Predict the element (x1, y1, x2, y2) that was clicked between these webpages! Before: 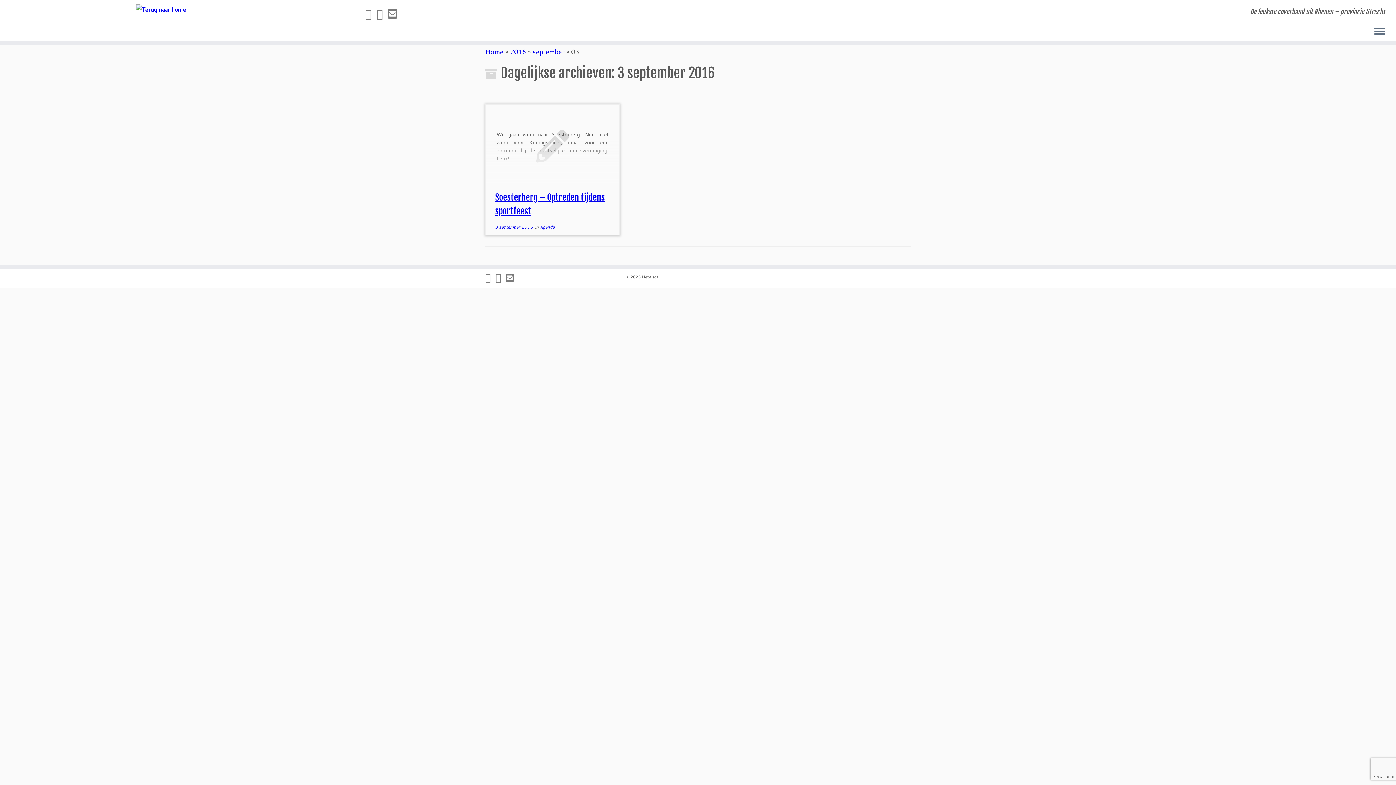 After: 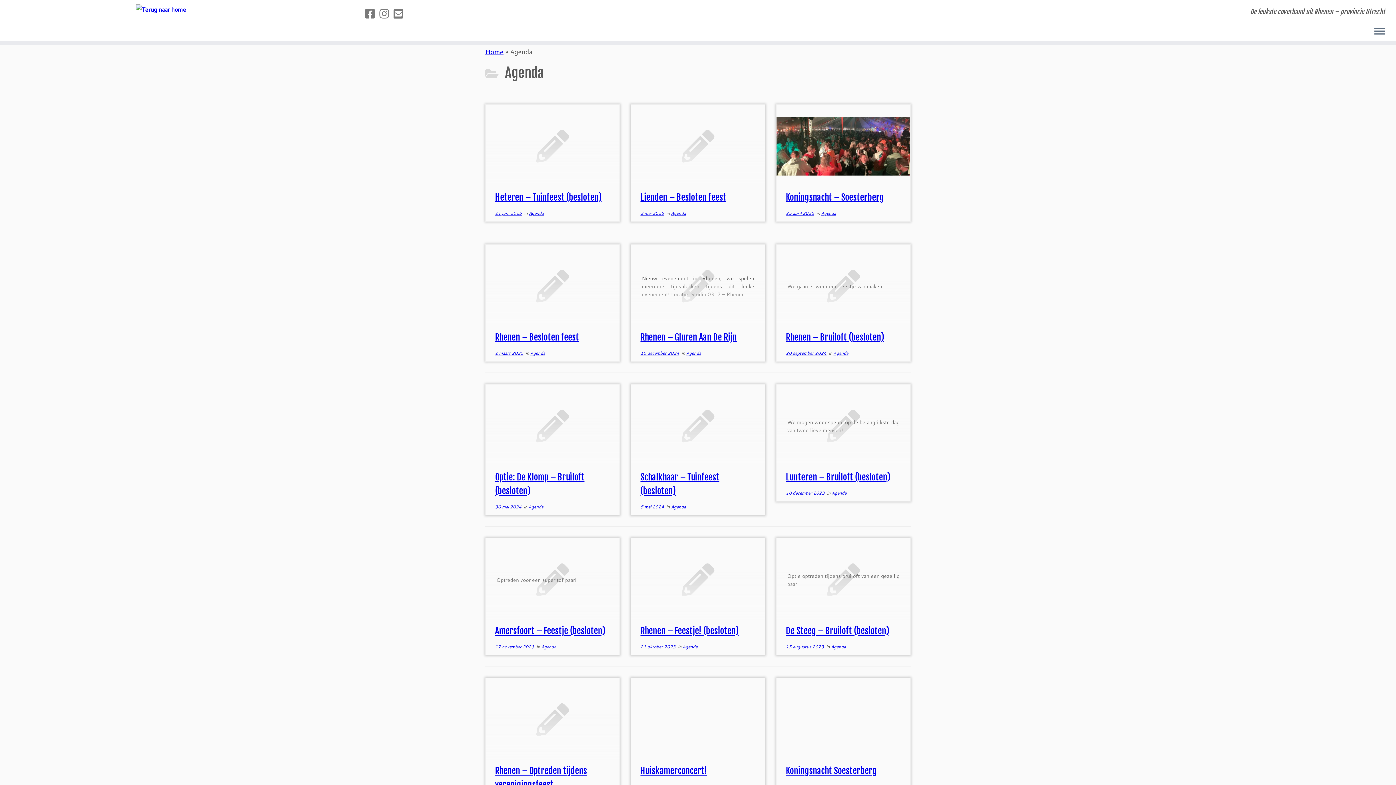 Action: bbox: (539, 224, 554, 230) label: Agenda